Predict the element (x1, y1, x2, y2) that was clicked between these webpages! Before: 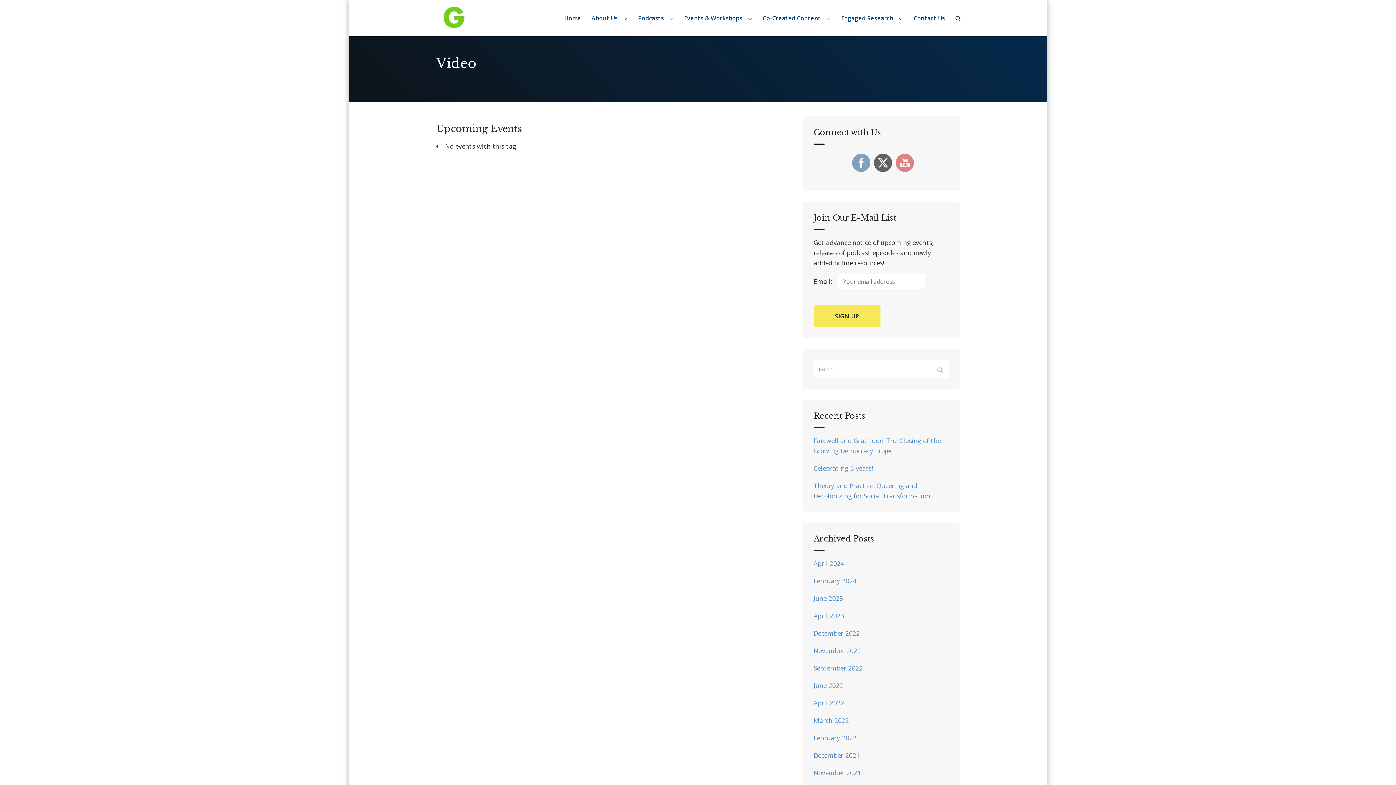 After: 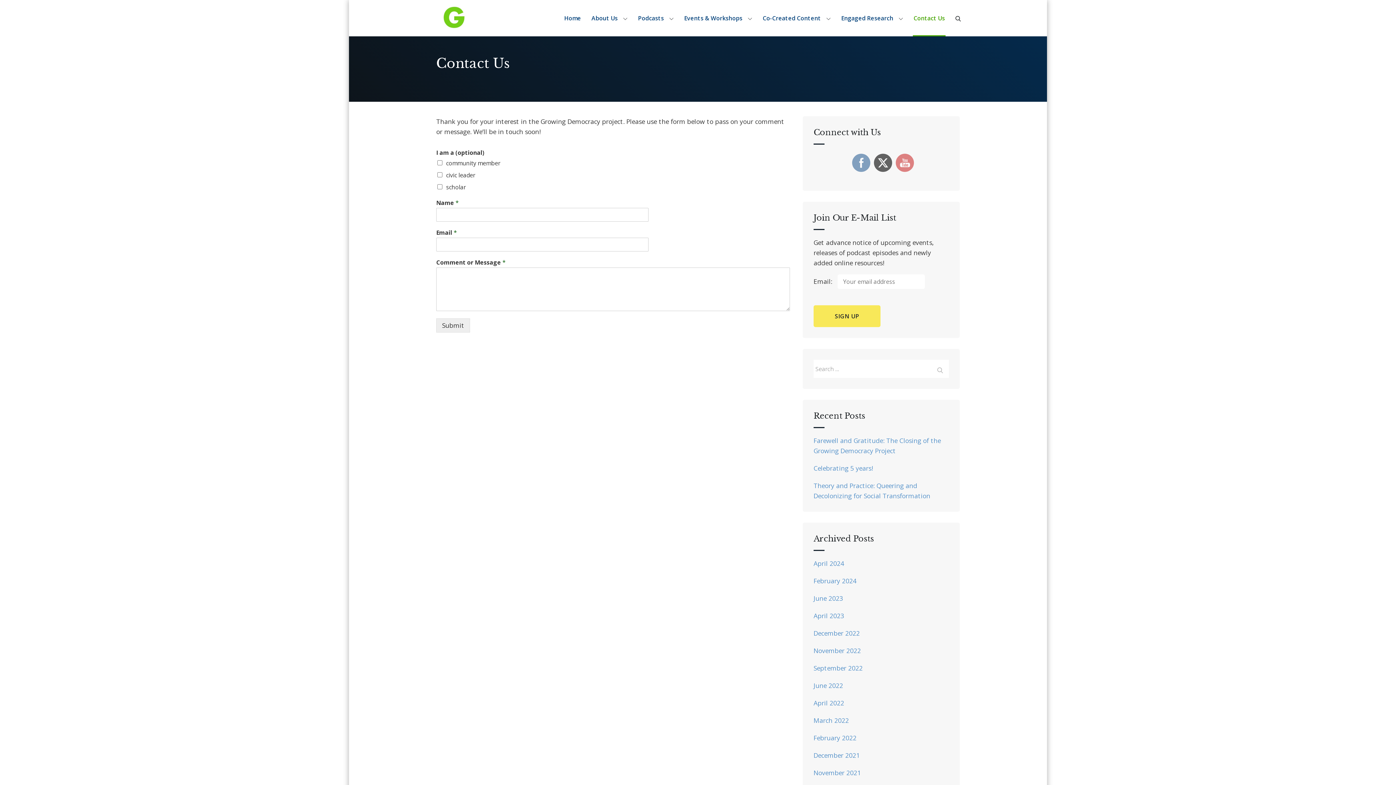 Action: bbox: (909, 0, 949, 36) label: Contact Us